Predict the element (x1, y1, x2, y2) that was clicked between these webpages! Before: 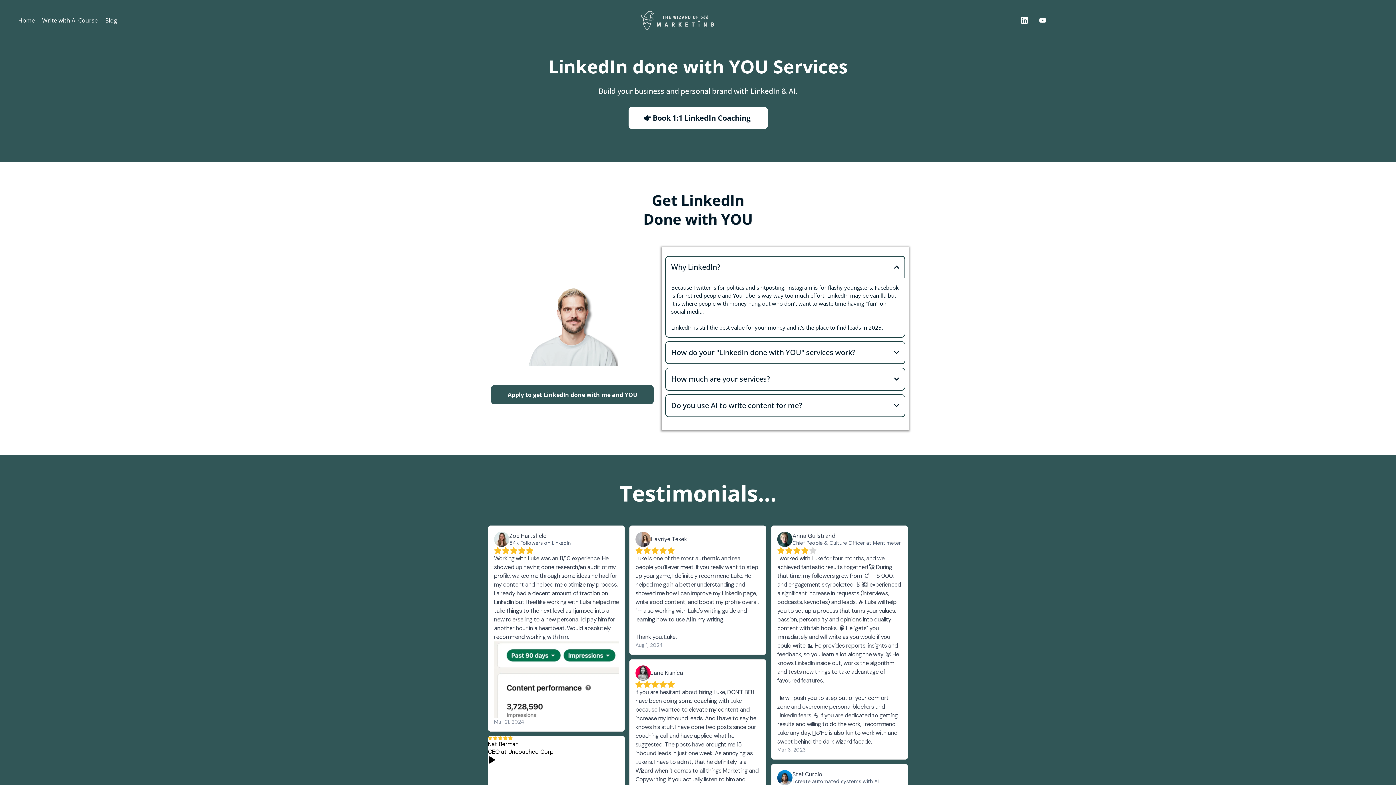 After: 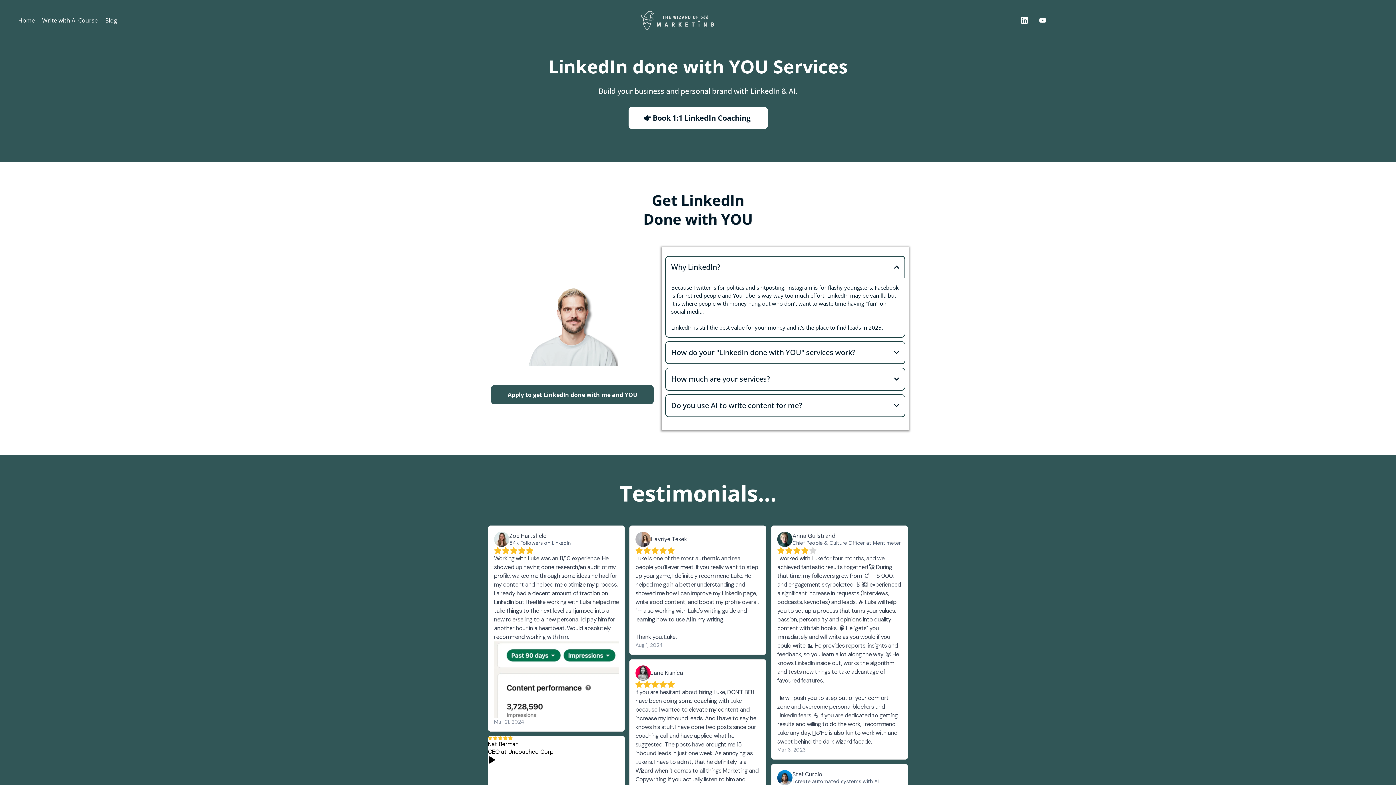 Action: bbox: (348, 10, 1006, 30) label: https://wizardofoddmarketing.com/ghostwriting-for-linkedin